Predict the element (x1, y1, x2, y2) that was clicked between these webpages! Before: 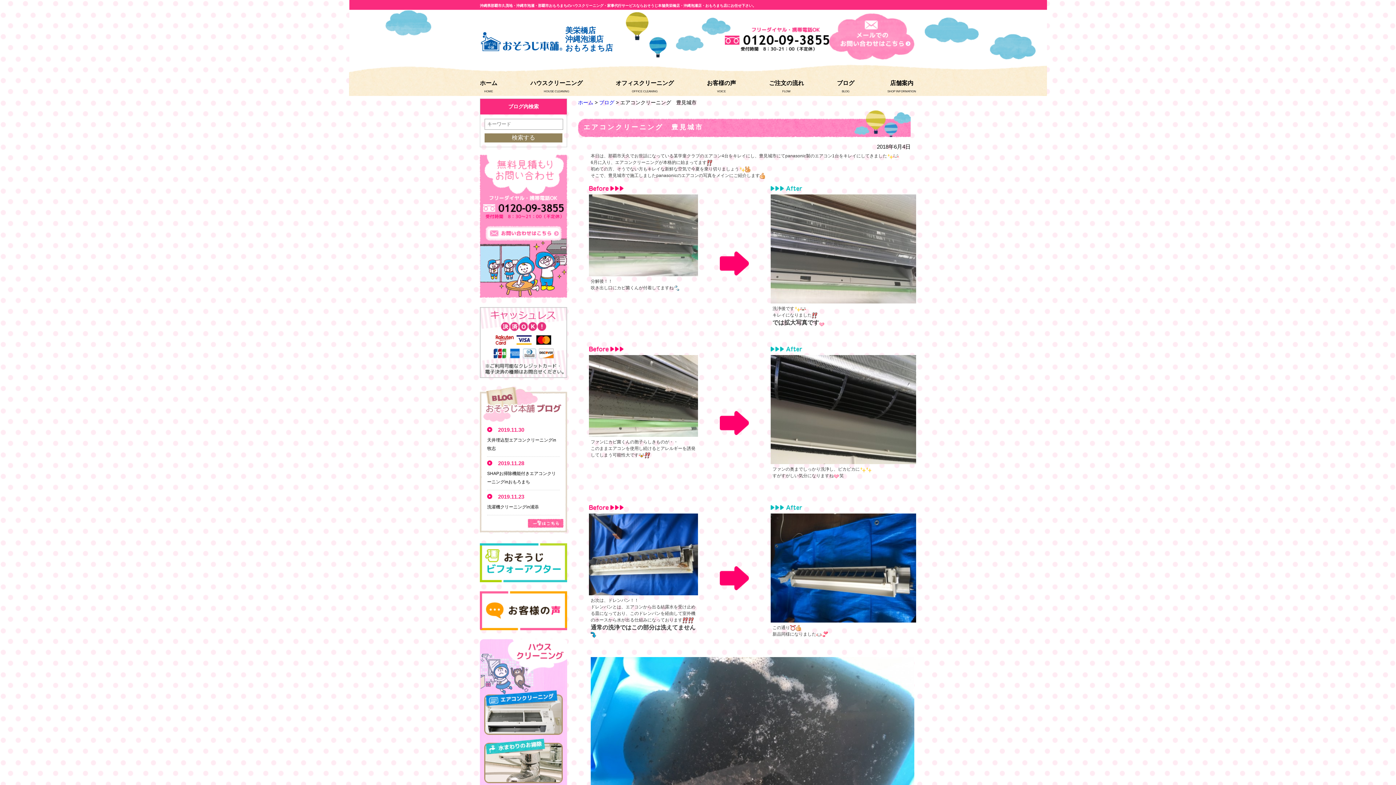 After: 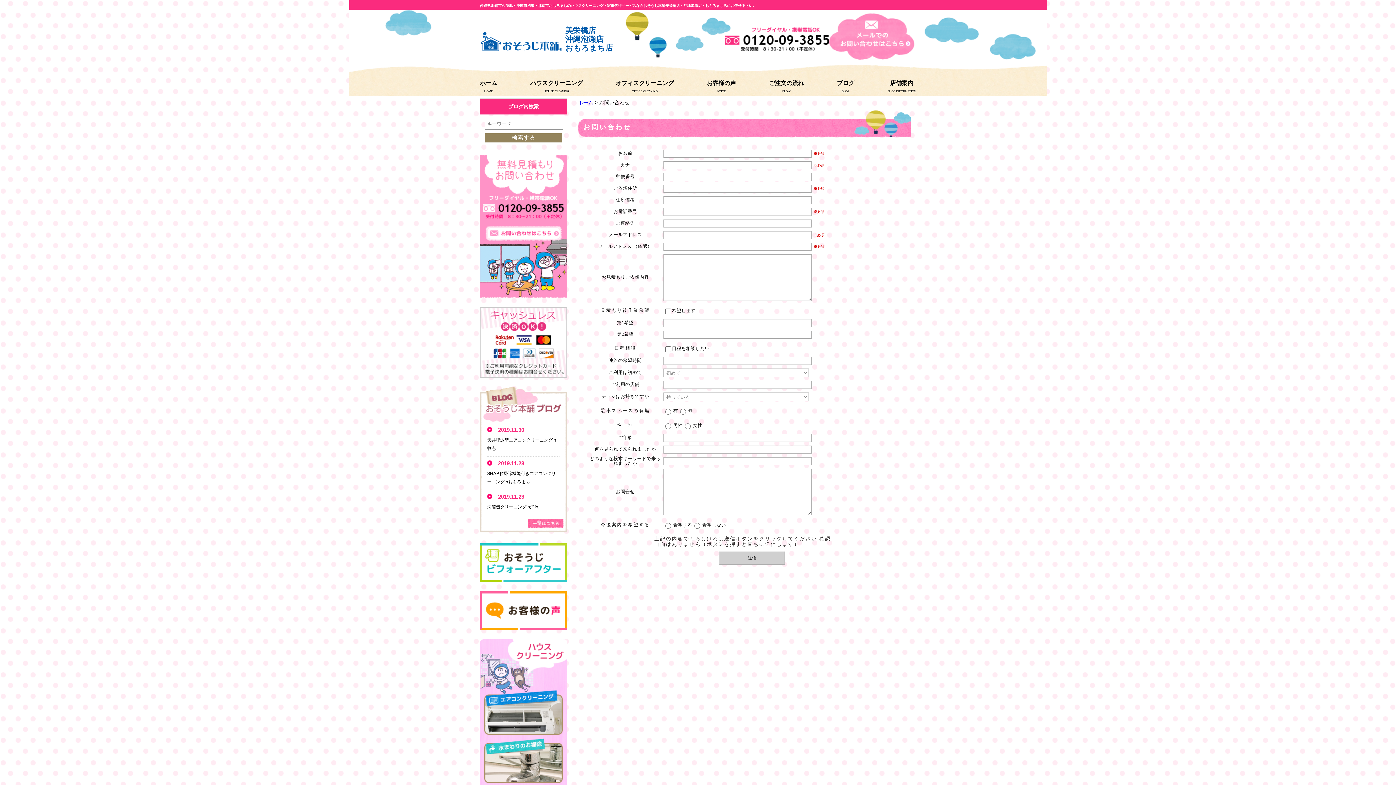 Action: bbox: (480, 290, 567, 296)